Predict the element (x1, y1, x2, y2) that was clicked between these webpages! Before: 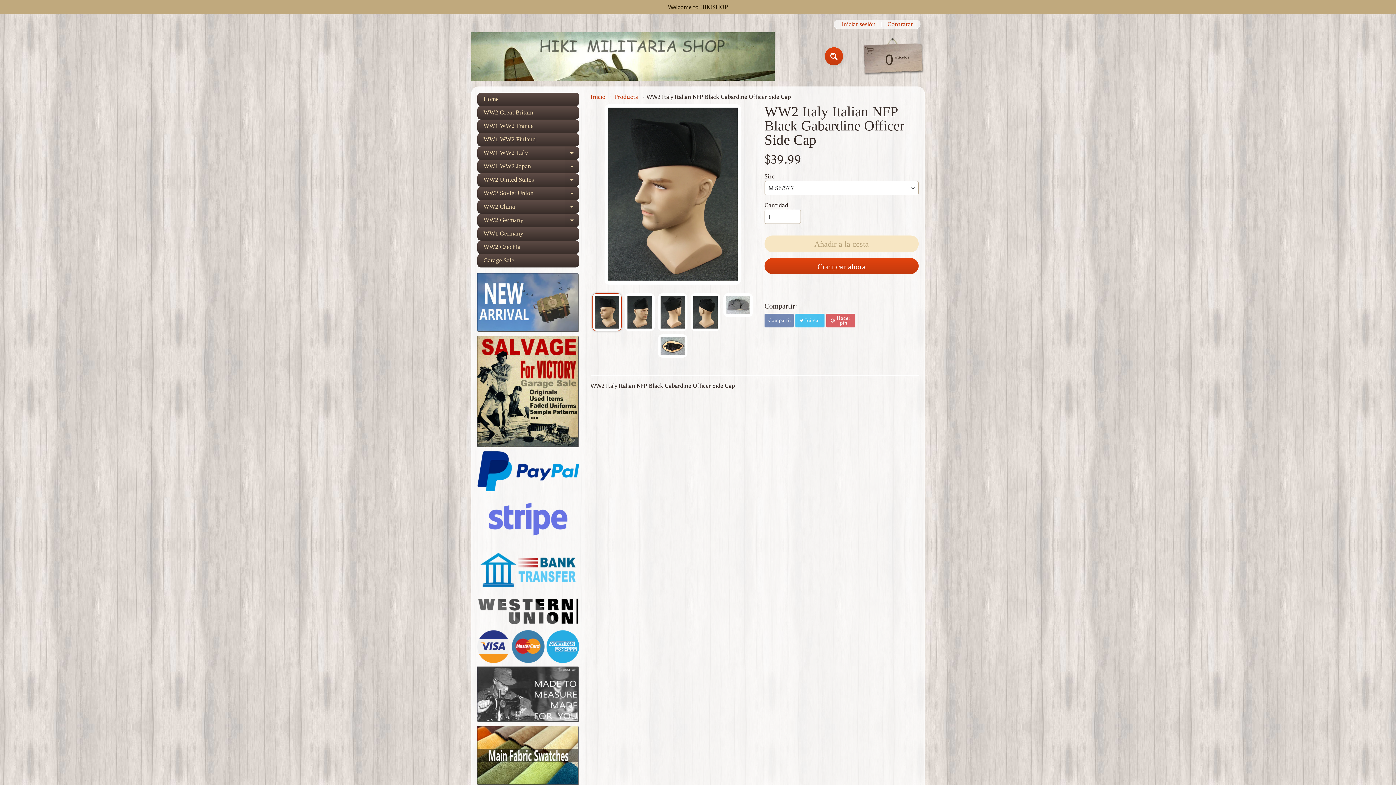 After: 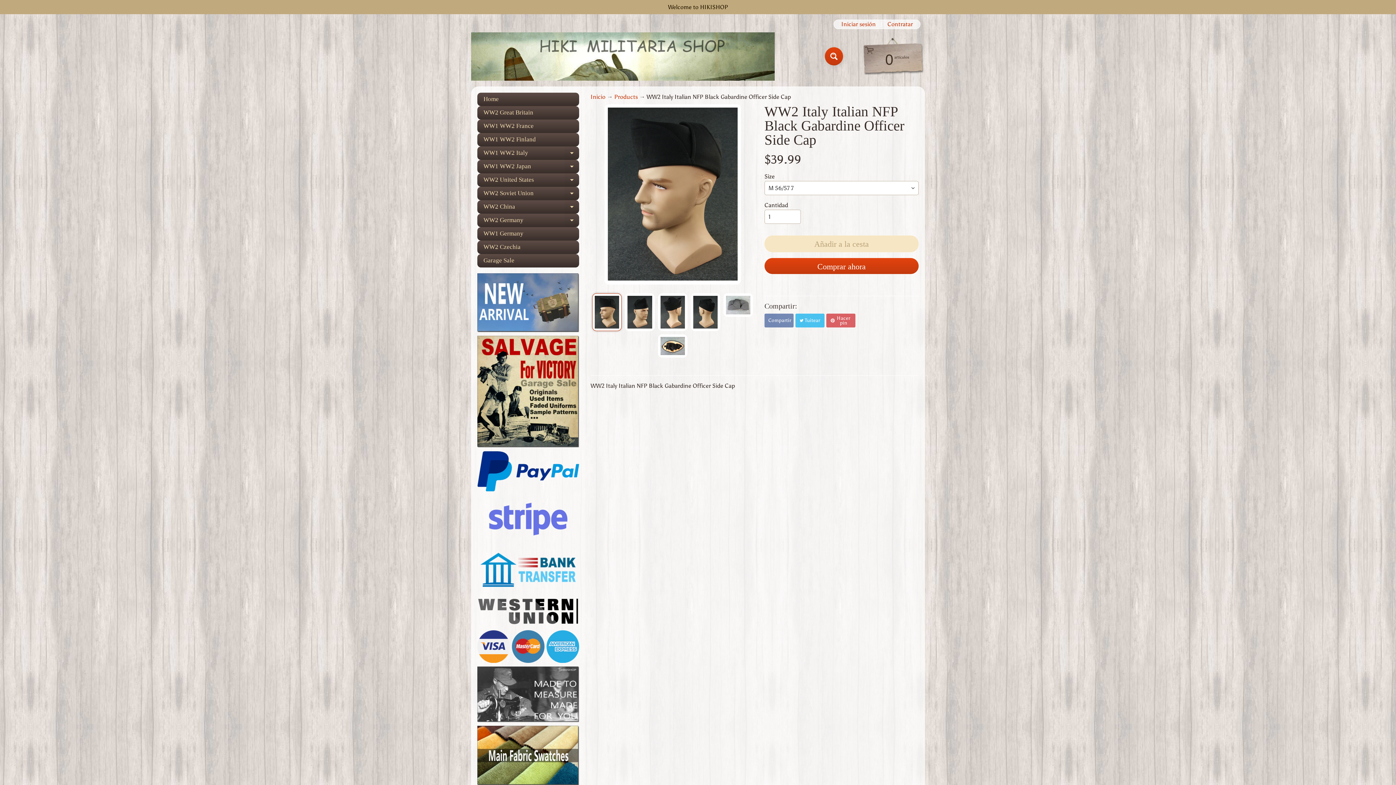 Action: bbox: (592, 293, 621, 331)